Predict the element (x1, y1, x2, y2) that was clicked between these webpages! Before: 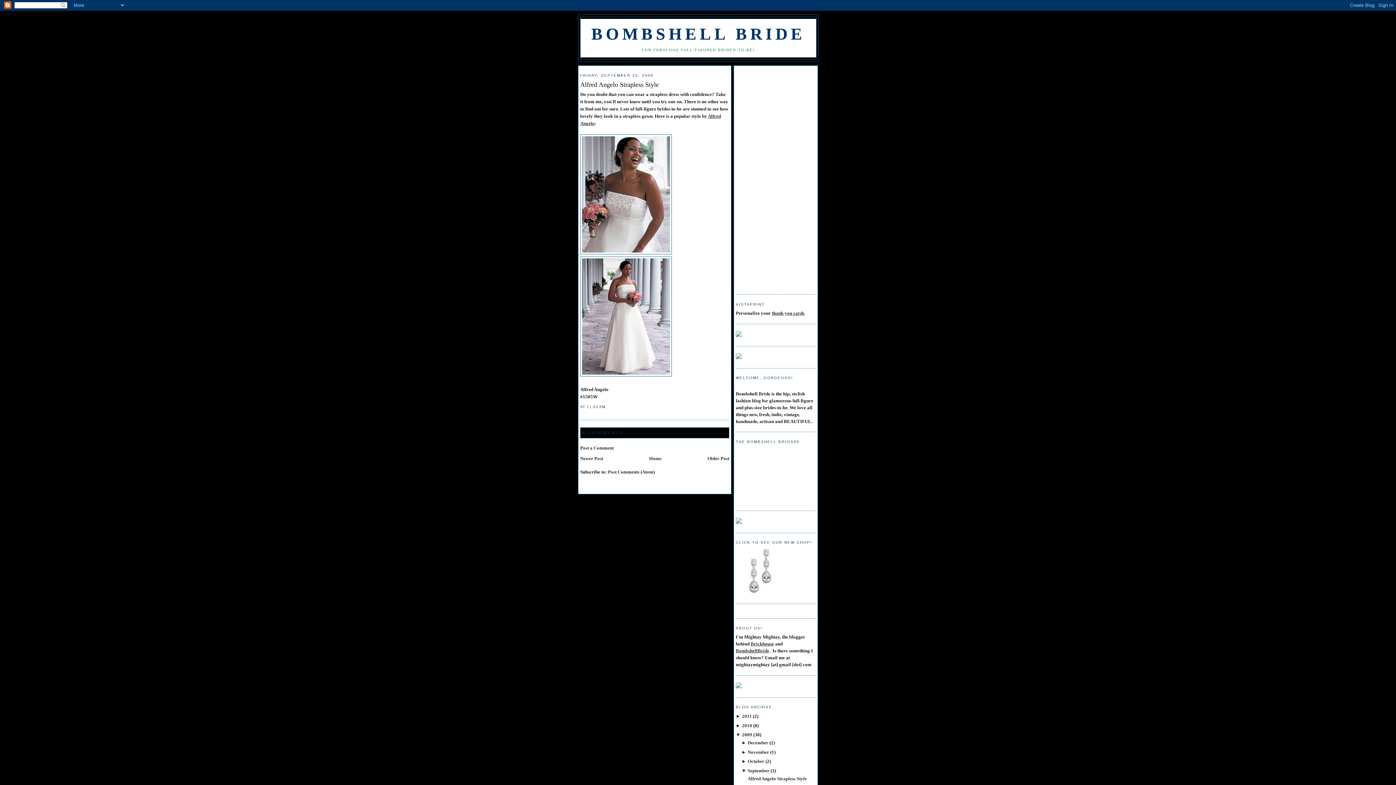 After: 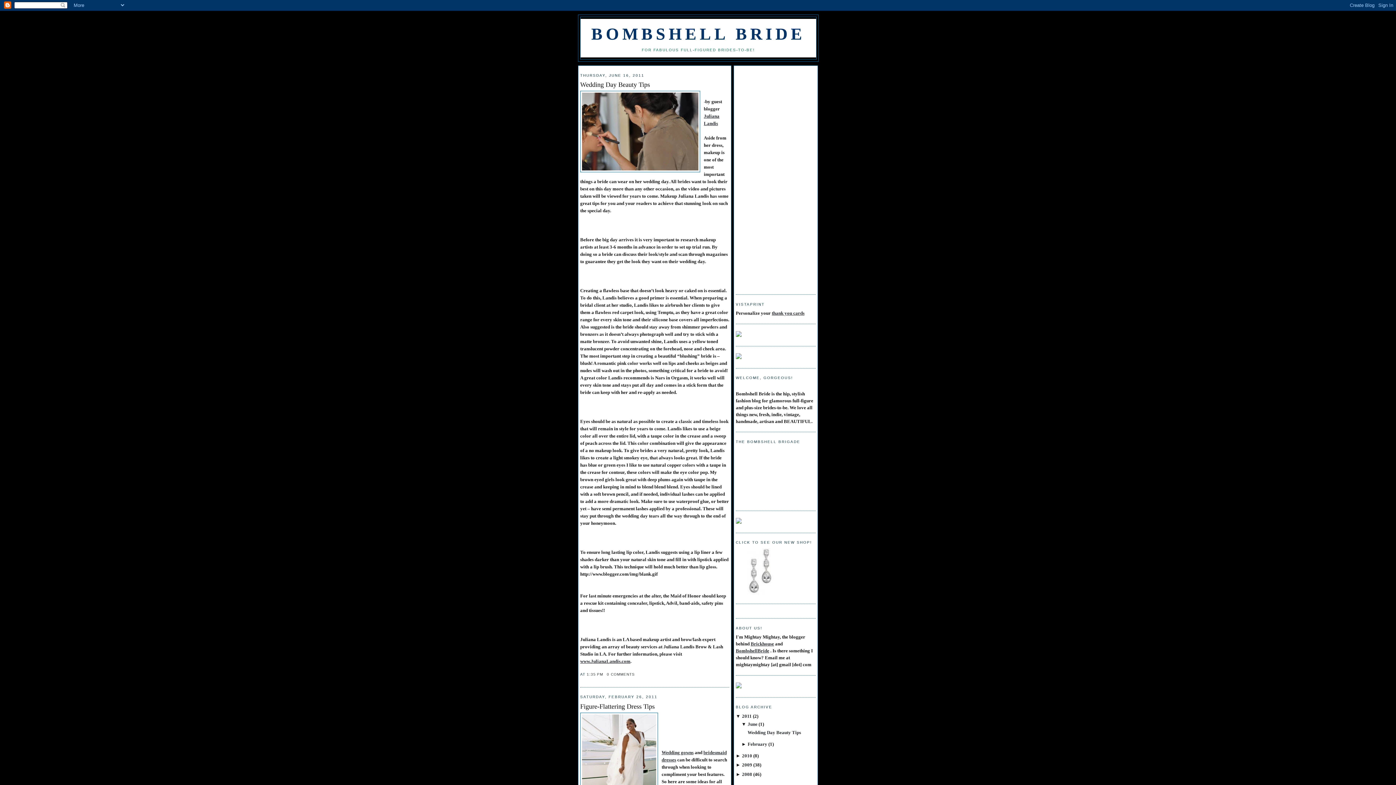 Action: label: Home bbox: (649, 456, 661, 461)